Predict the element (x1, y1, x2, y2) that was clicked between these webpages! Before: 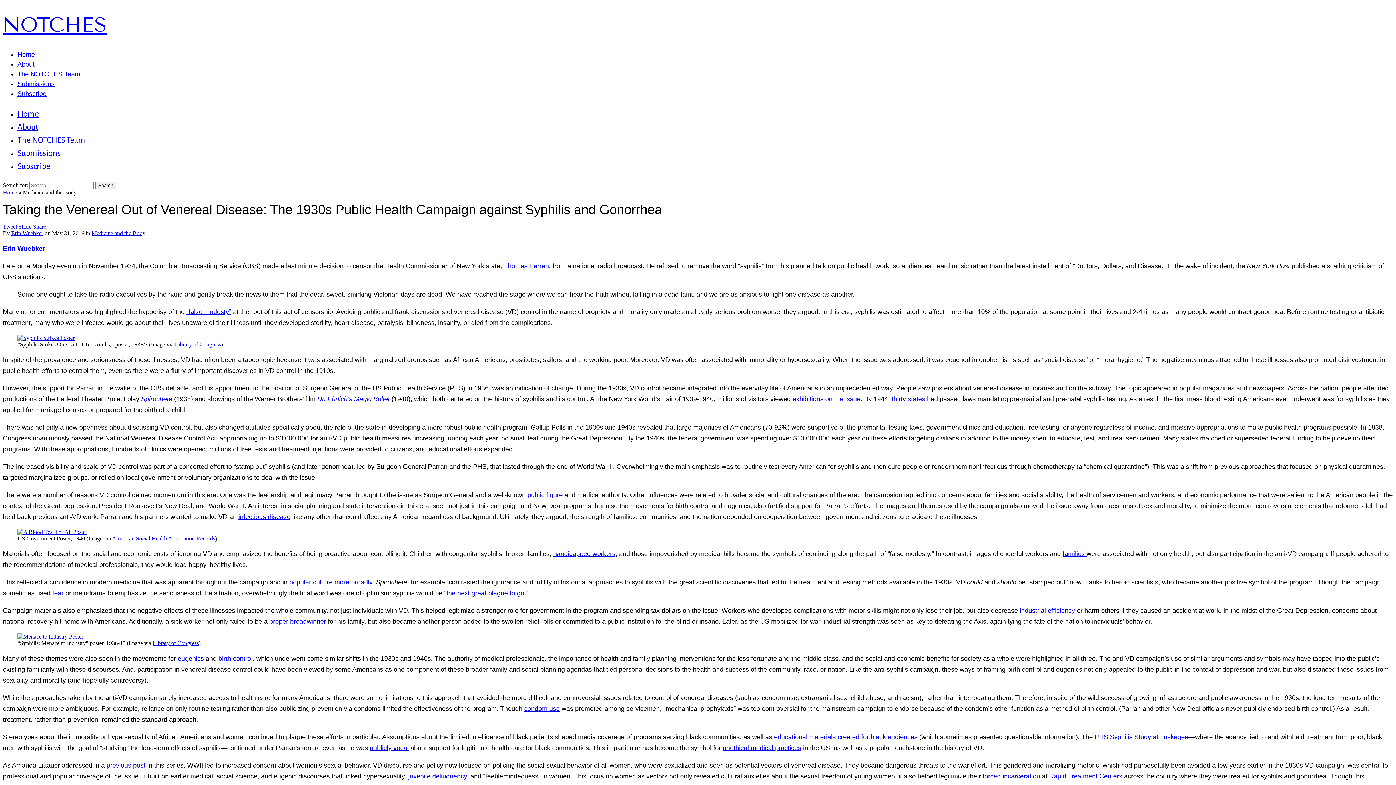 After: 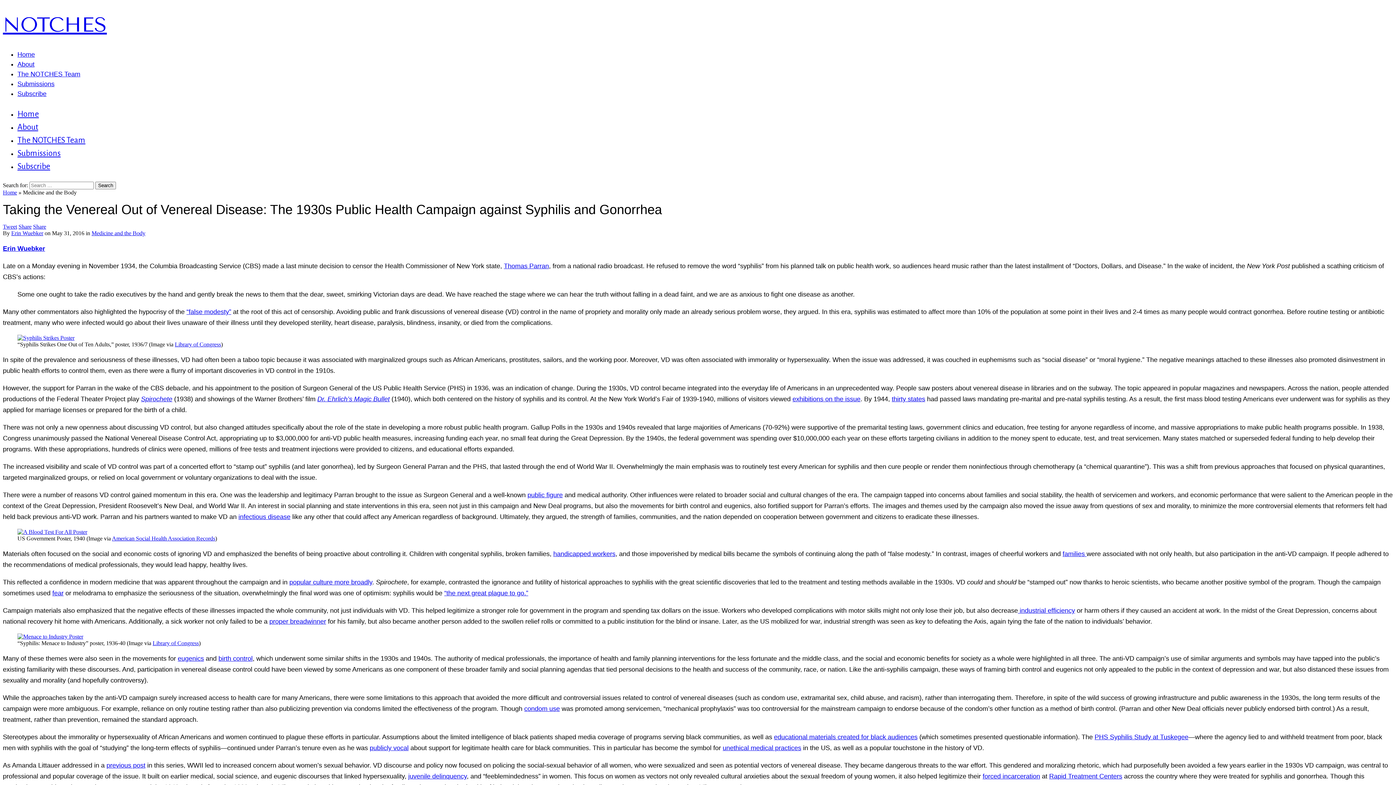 Action: label: Rapid Treatment Centers bbox: (1049, 773, 1122, 780)